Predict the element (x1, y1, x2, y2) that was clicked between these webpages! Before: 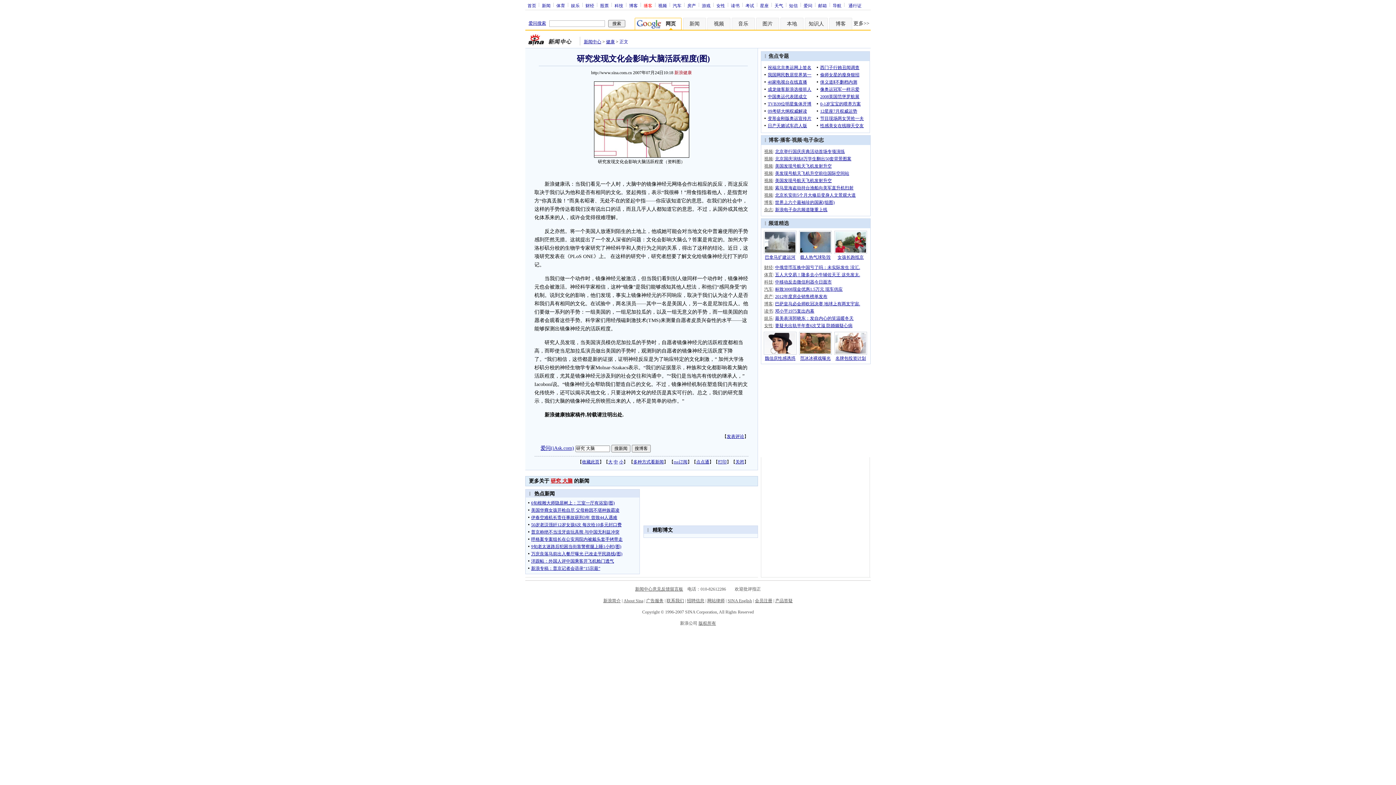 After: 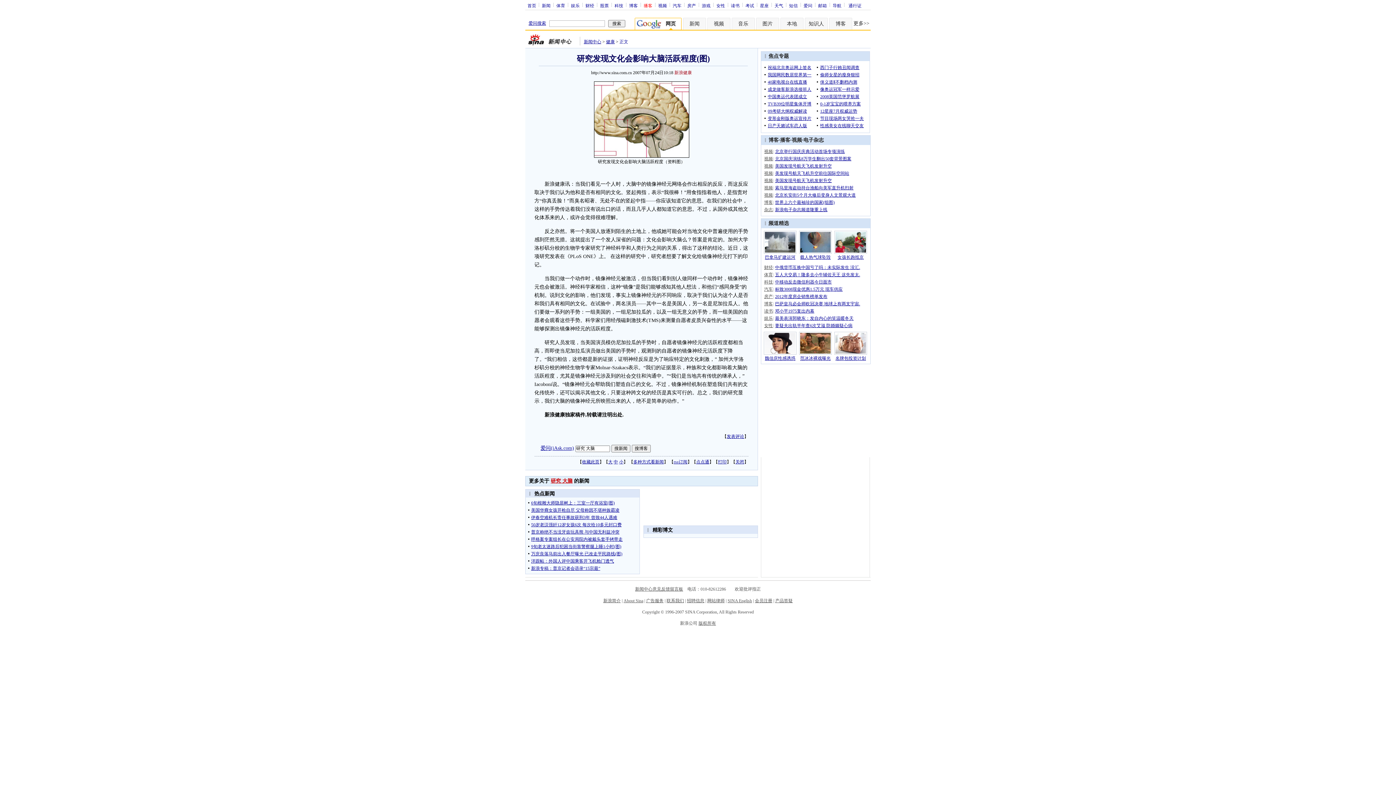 Action: label: 研究 大脑 bbox: (550, 478, 572, 484)